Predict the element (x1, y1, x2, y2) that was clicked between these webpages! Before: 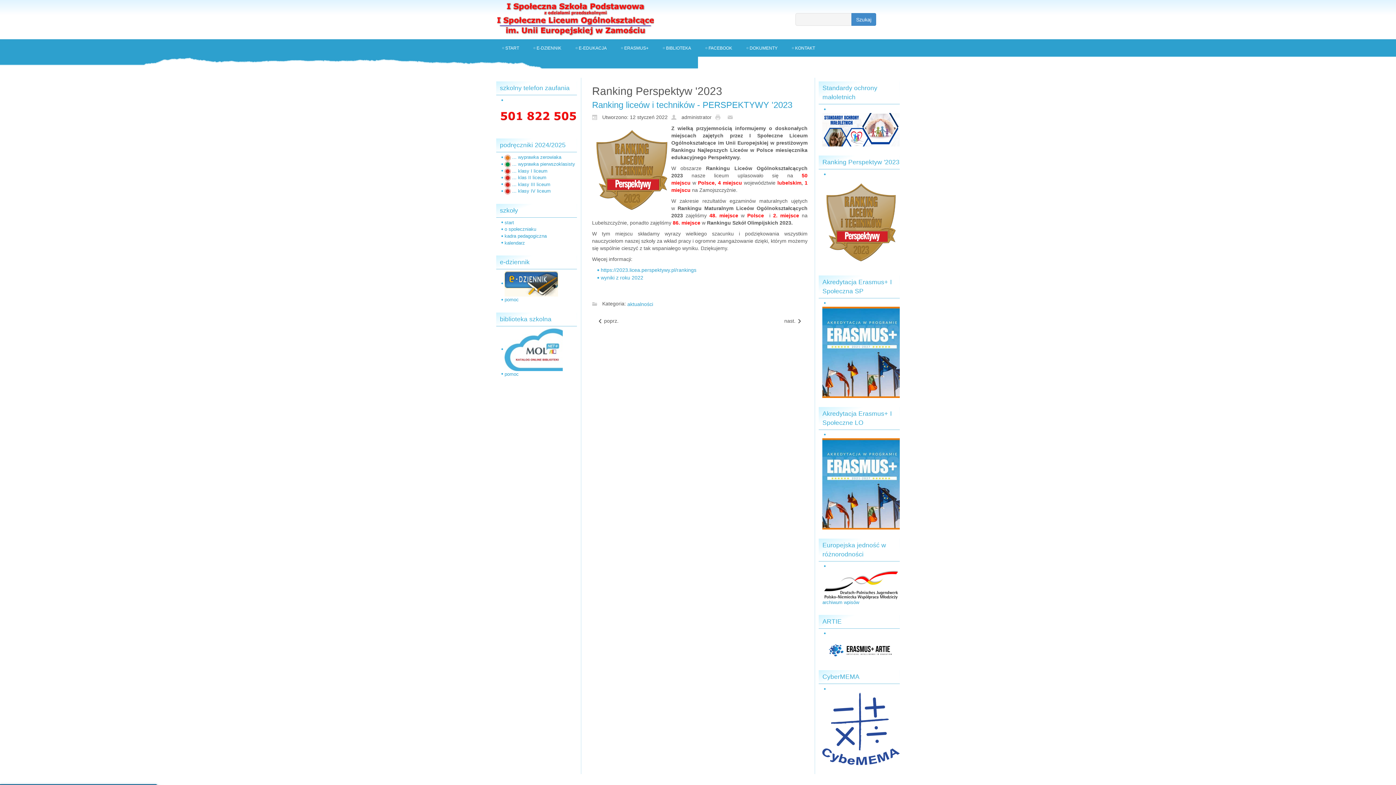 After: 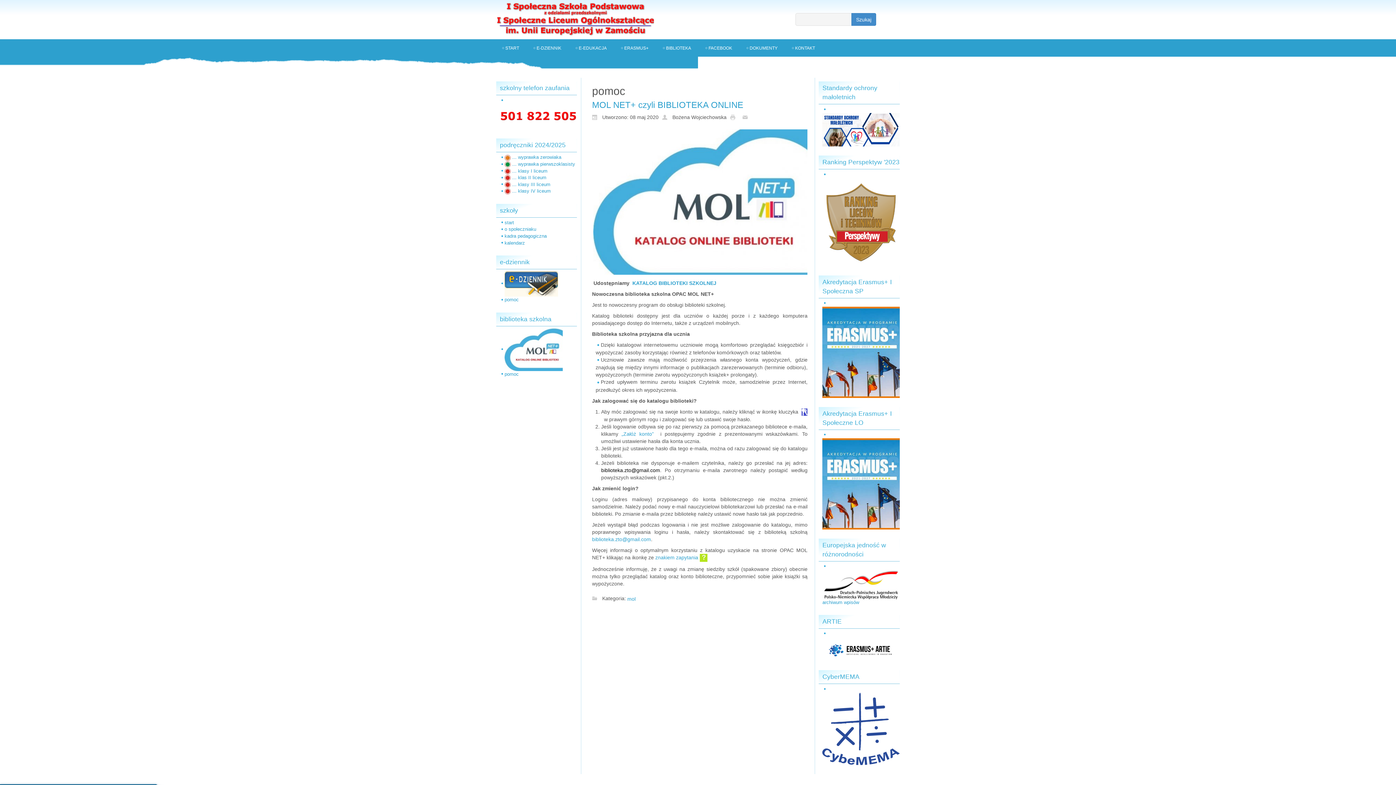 Action: bbox: (504, 371, 518, 376) label: pomoc